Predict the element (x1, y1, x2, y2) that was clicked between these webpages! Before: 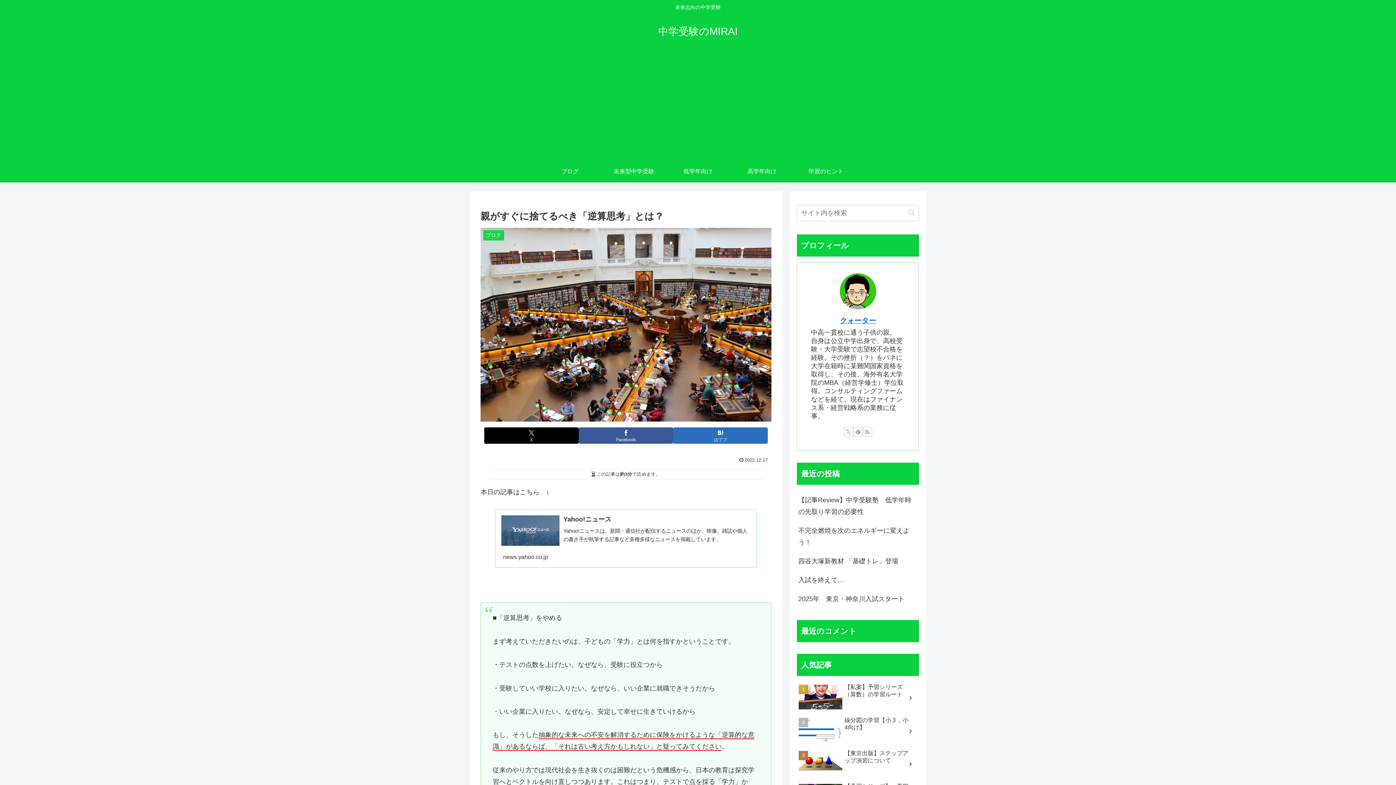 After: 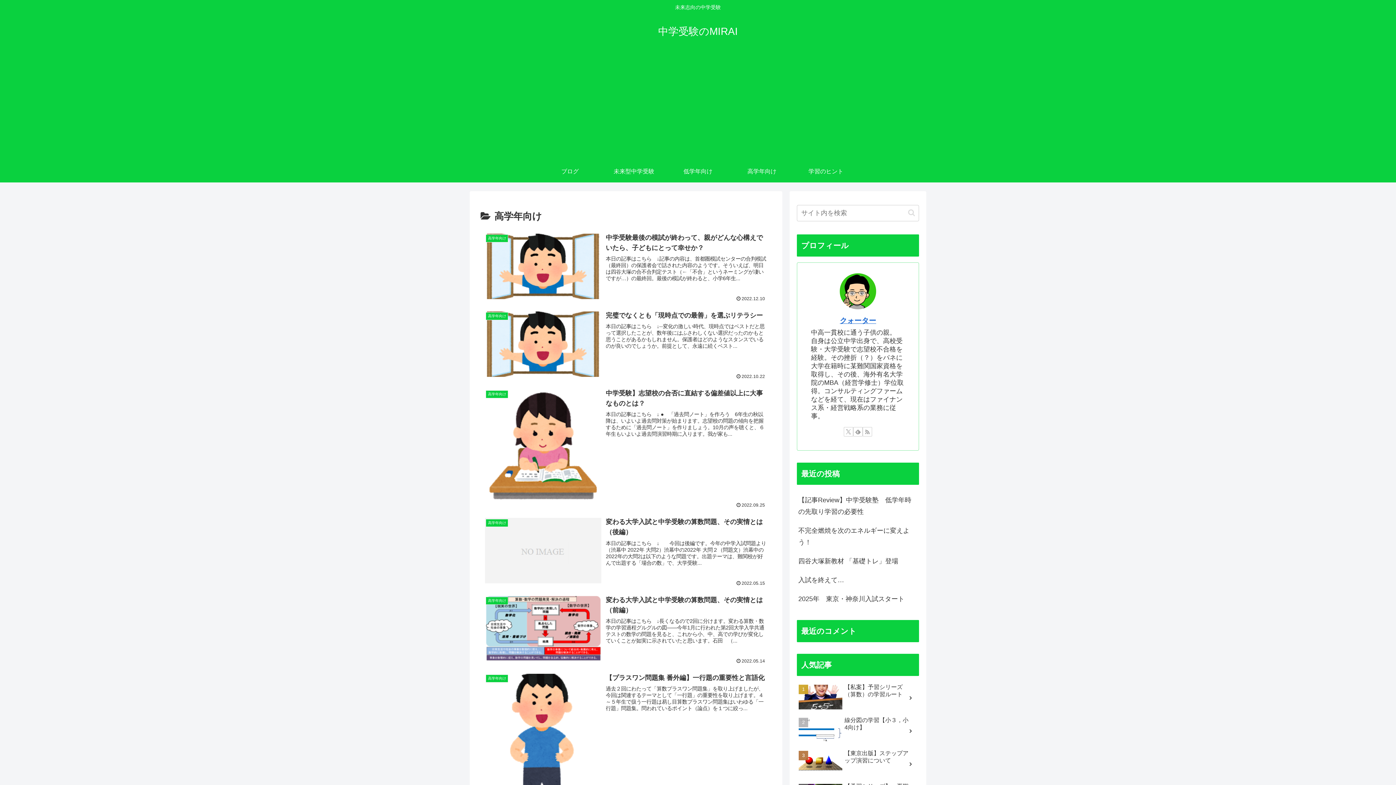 Action: bbox: (730, 160, 794, 182) label: 高学年向け